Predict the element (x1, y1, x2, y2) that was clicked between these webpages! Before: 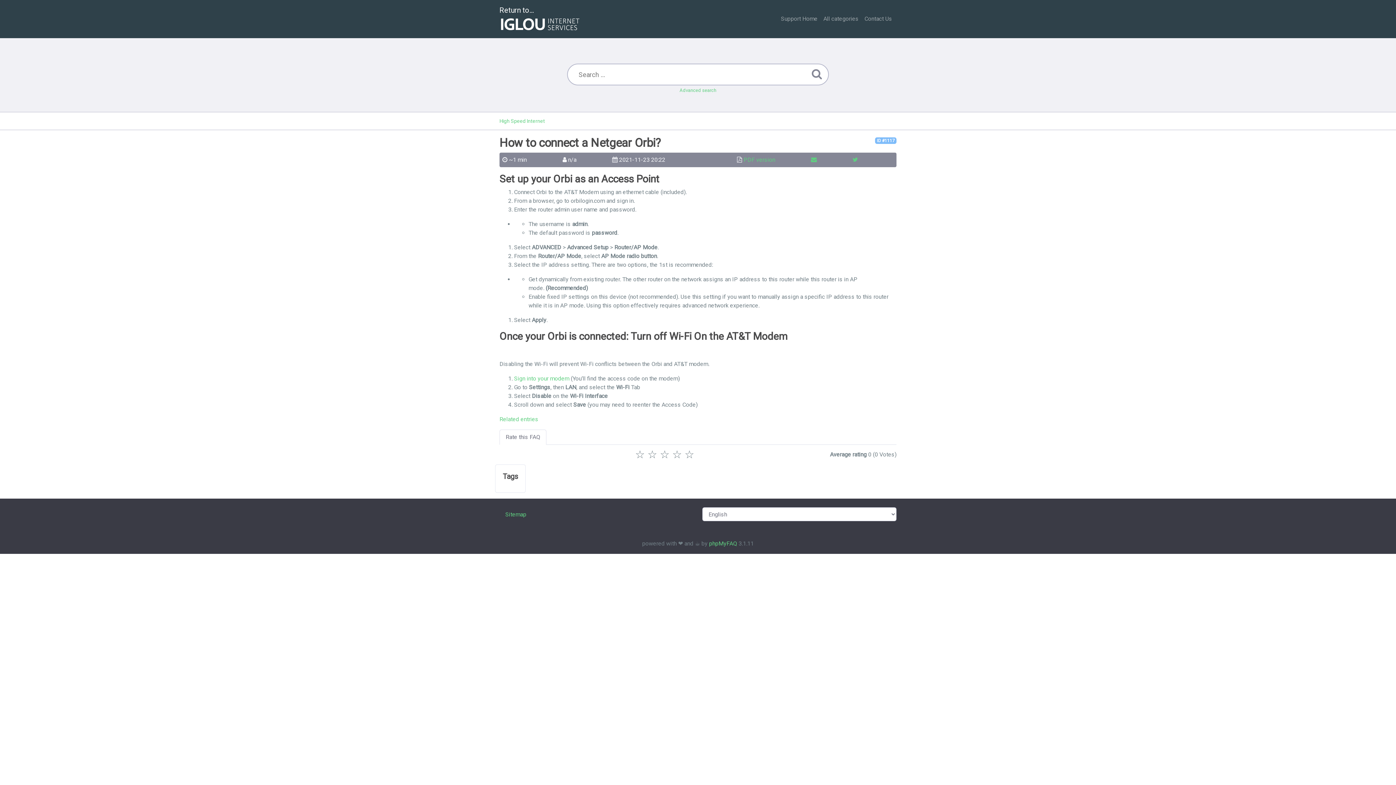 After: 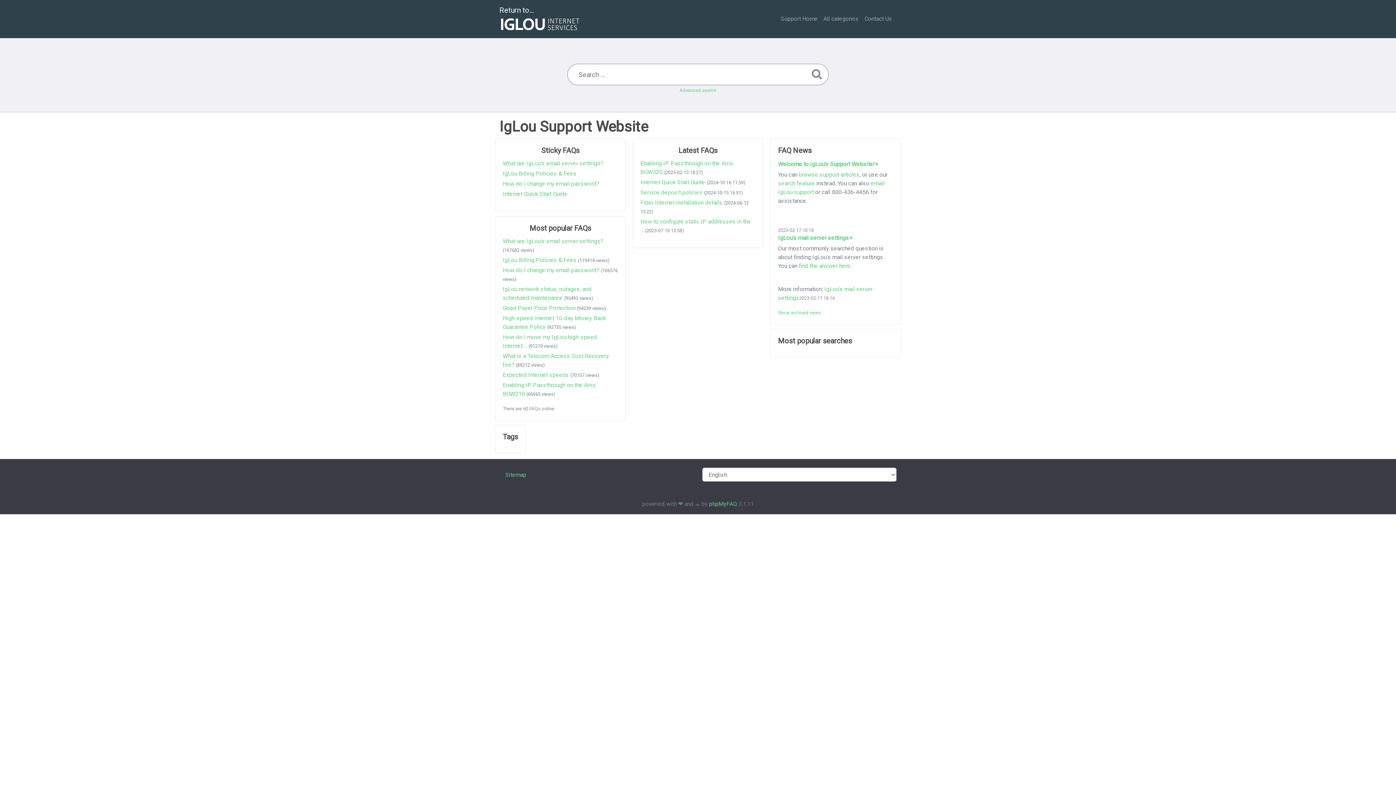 Action: bbox: (778, 11, 820, 26) label: Support Home